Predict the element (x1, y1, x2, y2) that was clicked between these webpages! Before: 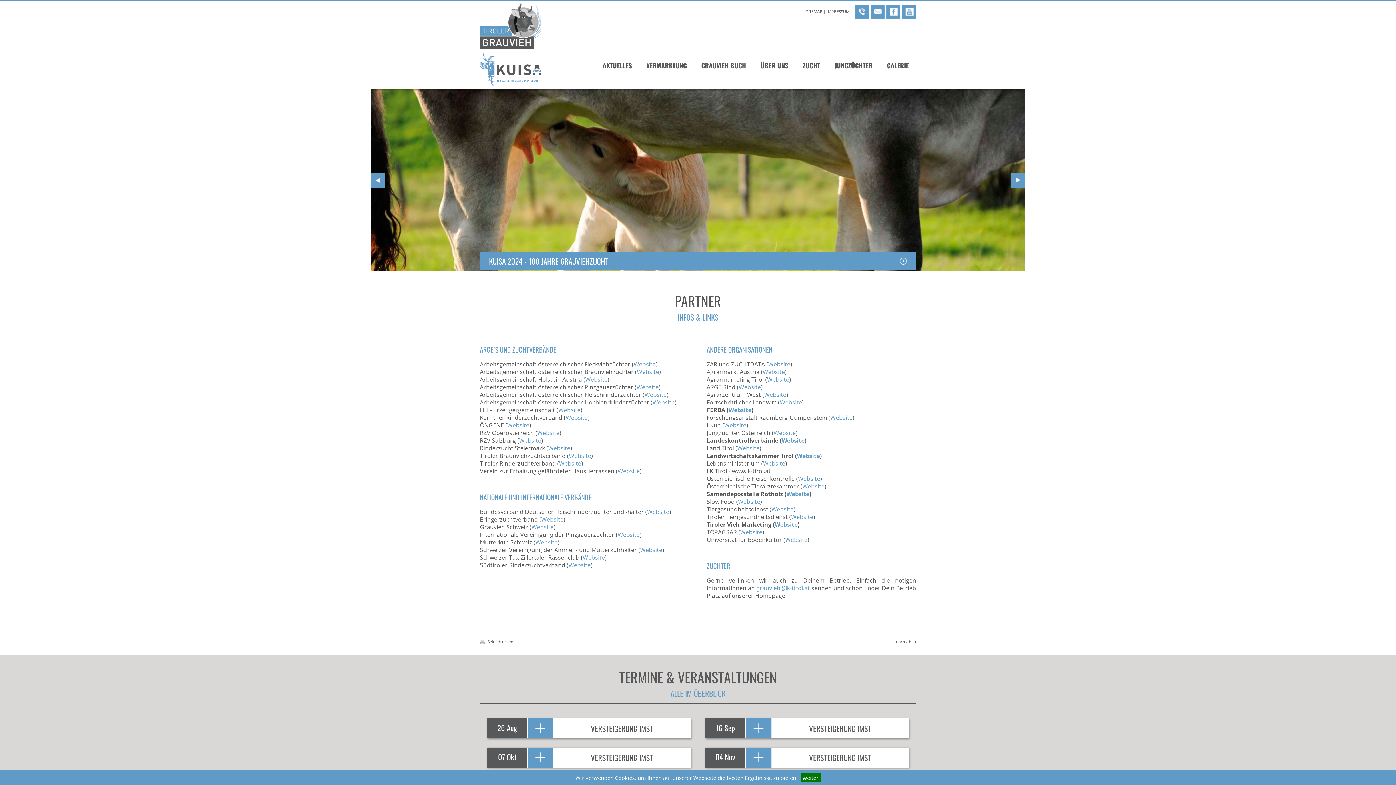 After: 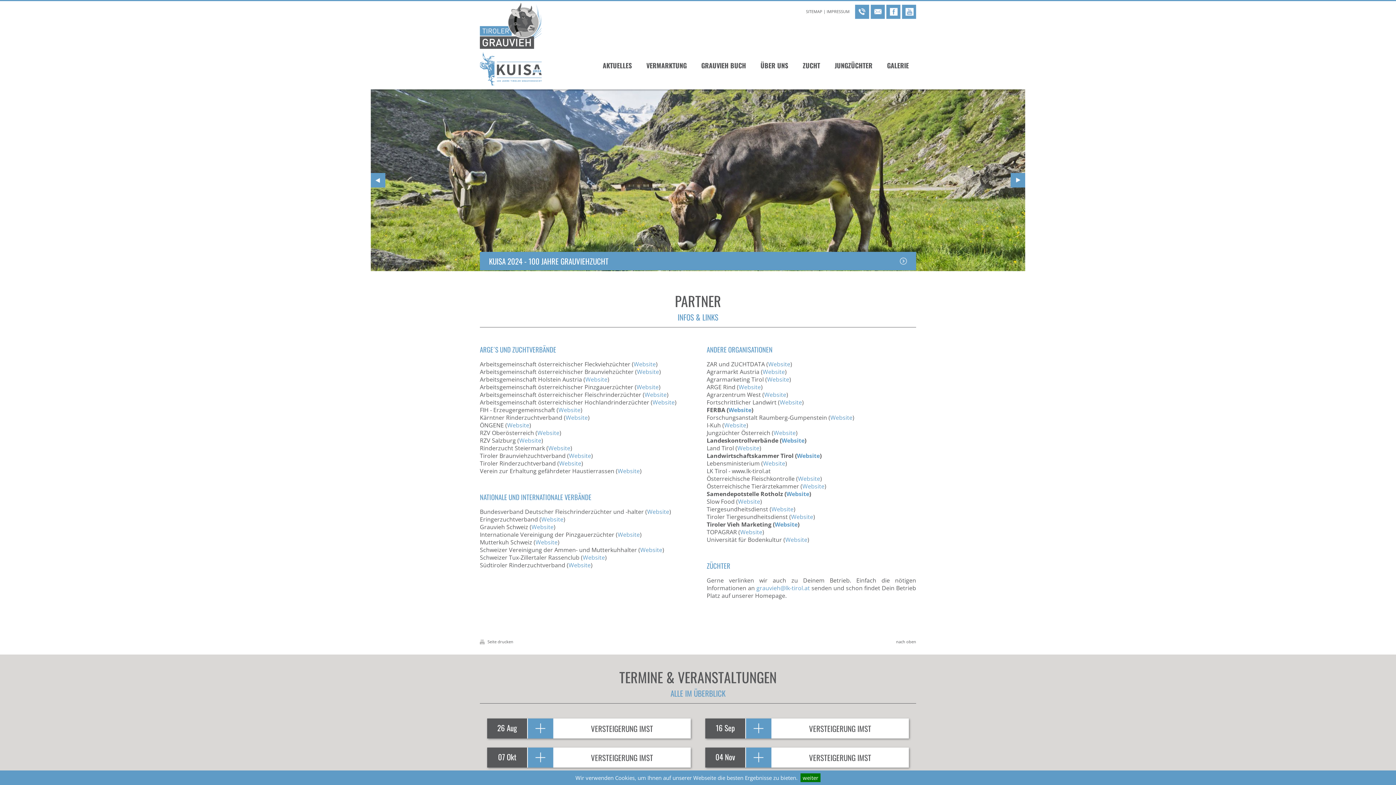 Action: label: Website bbox: (785, 536, 807, 544)